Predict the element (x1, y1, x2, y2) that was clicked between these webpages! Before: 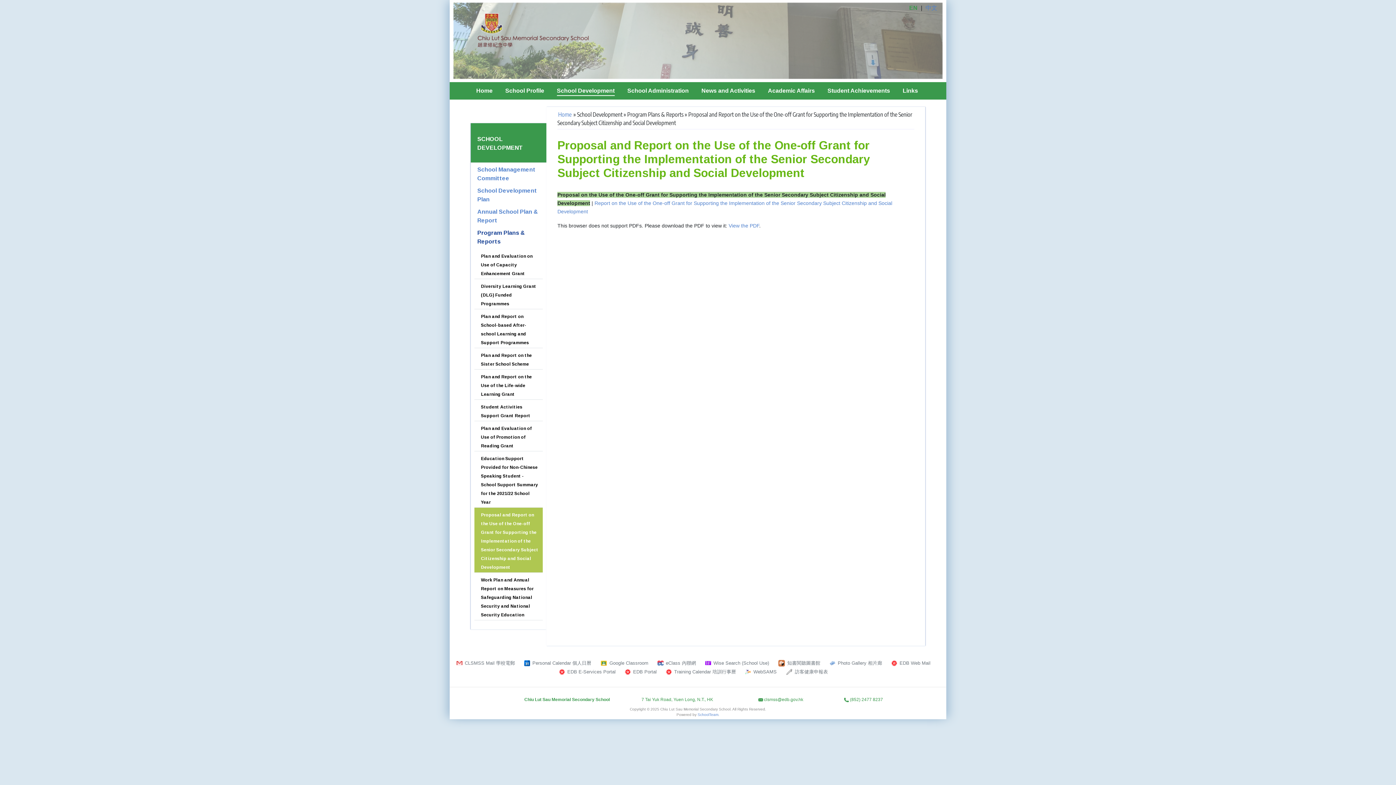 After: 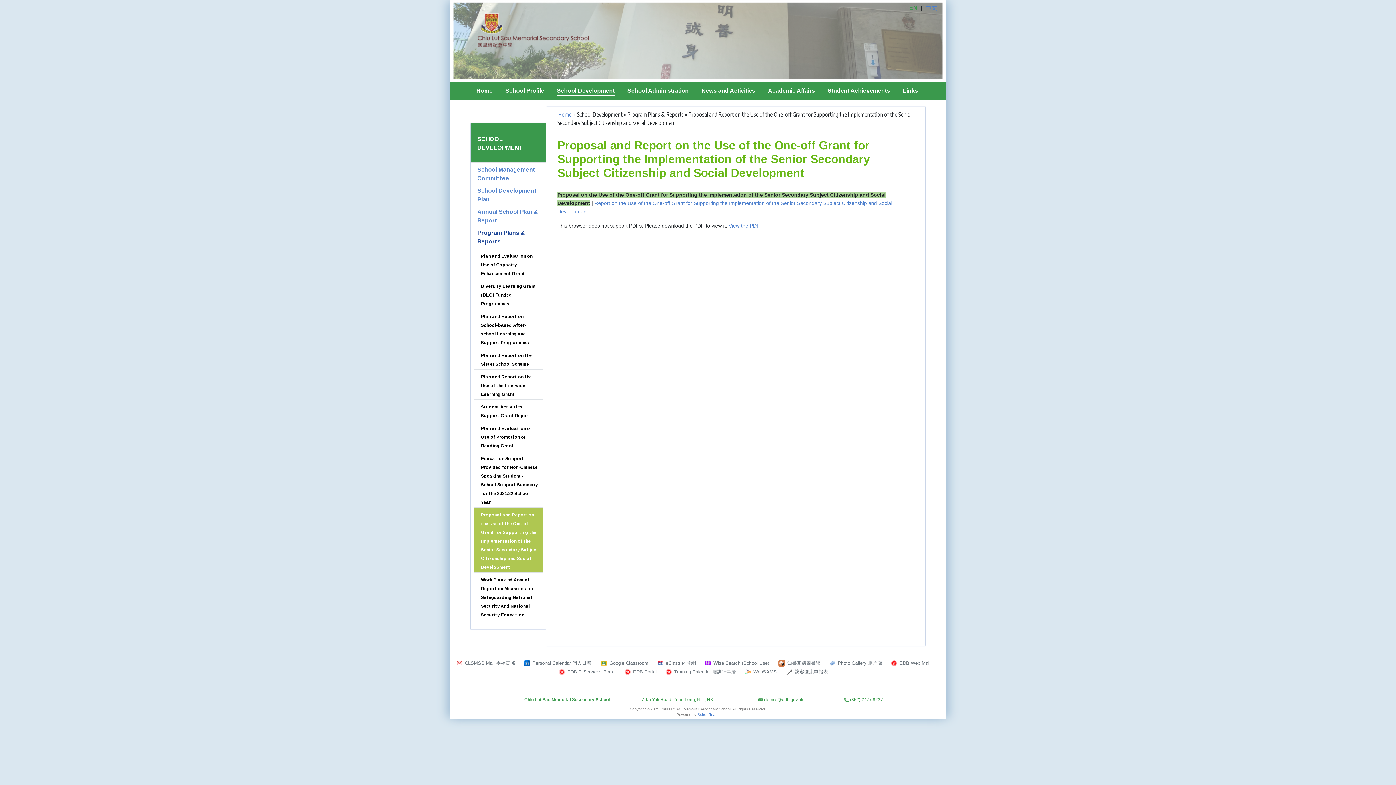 Action: bbox: (657, 660, 705, 666) label:  eClass 內聯網